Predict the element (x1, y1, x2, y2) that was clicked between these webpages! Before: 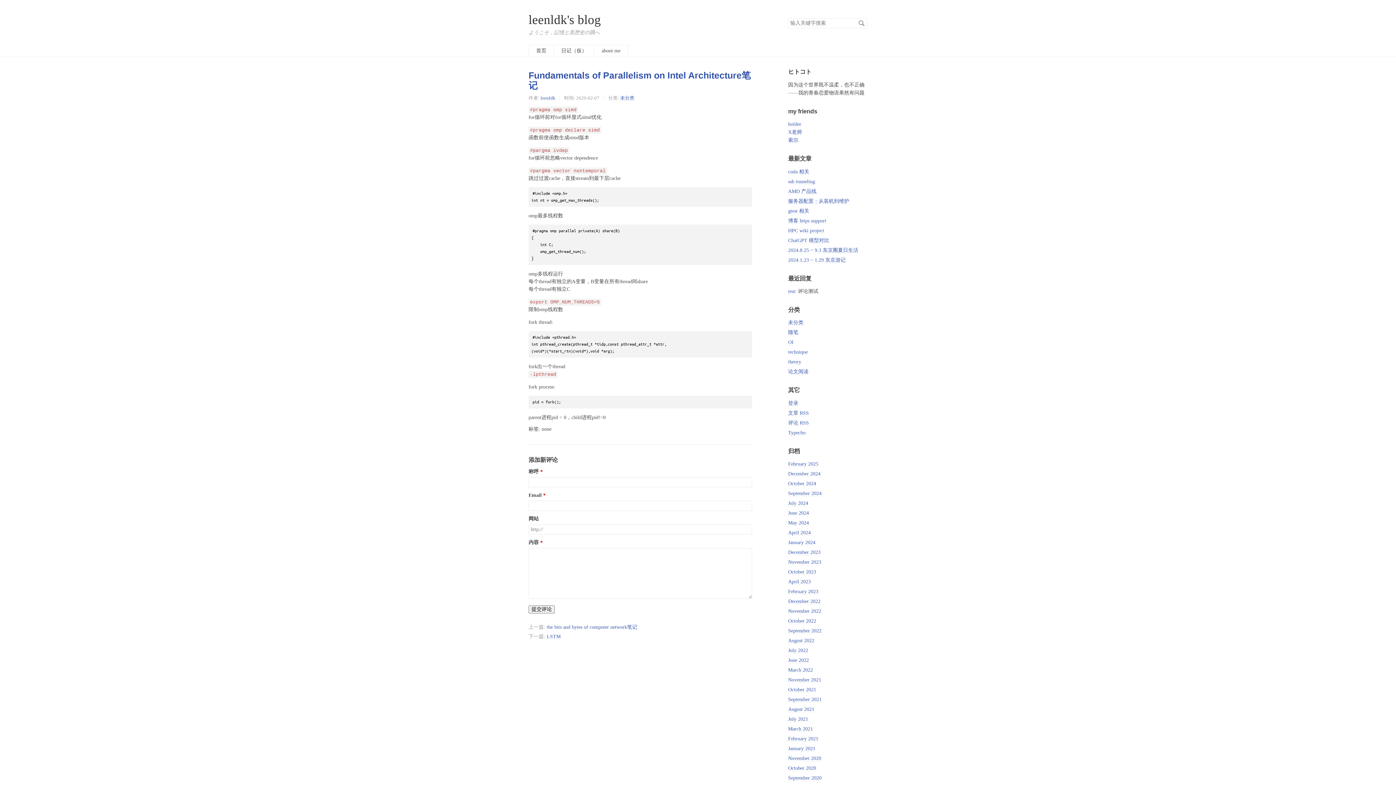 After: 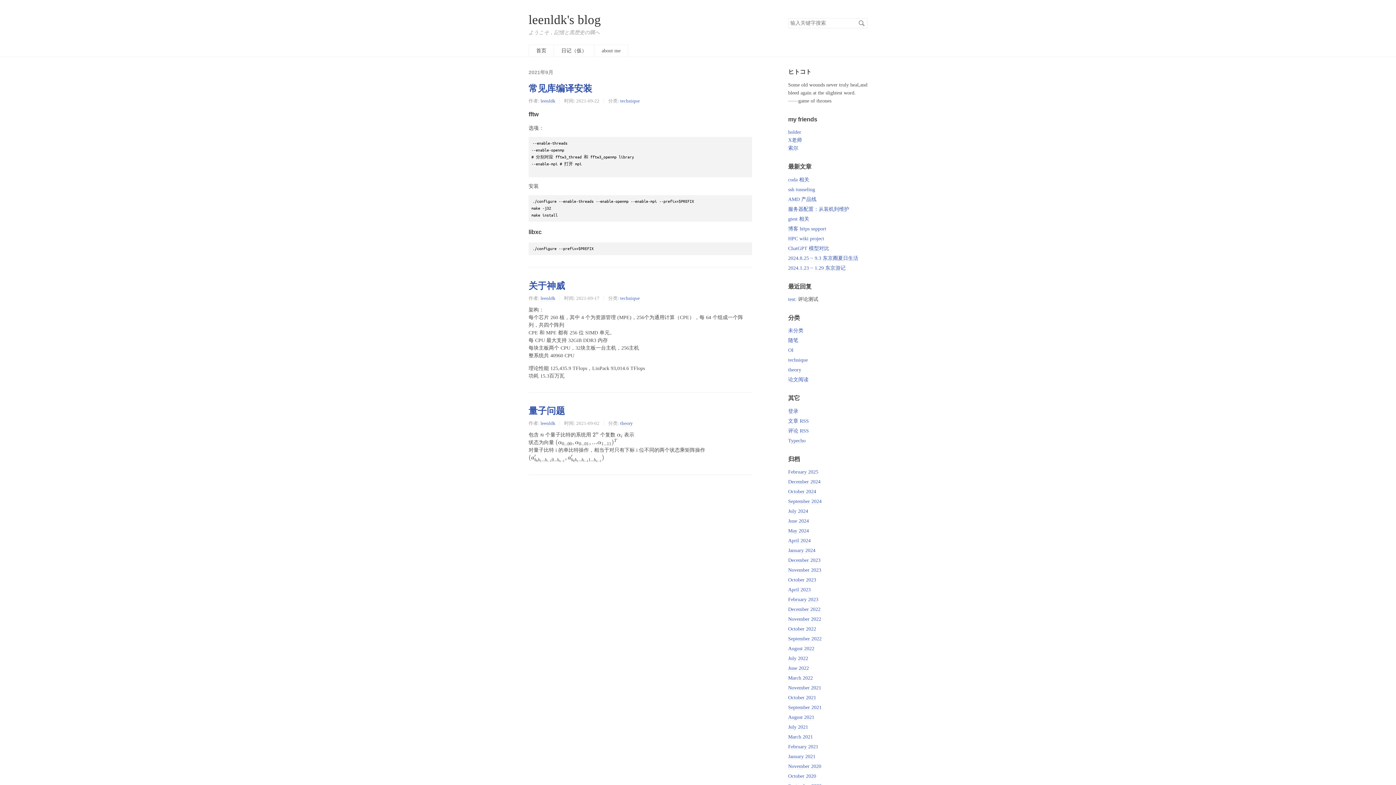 Action: bbox: (788, 697, 821, 702) label: September 2021